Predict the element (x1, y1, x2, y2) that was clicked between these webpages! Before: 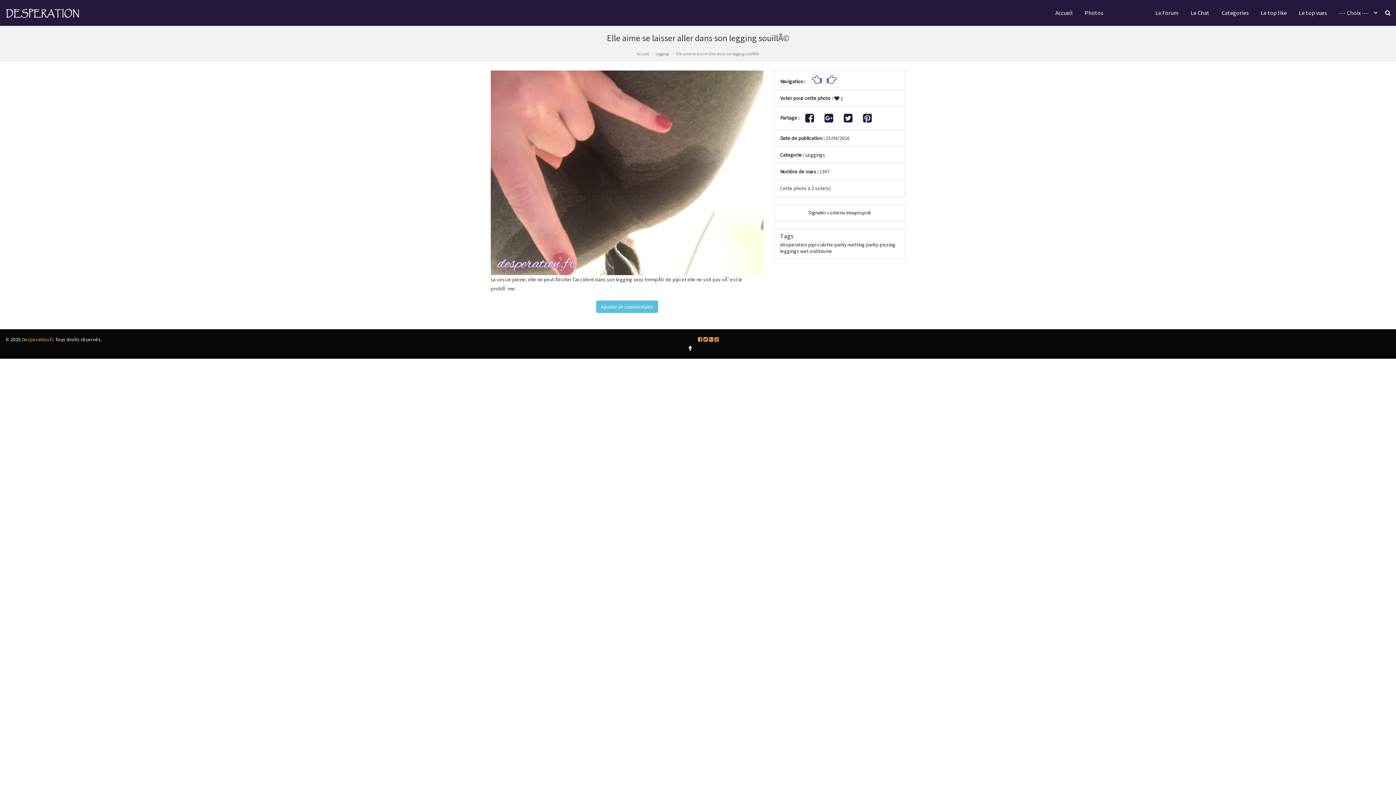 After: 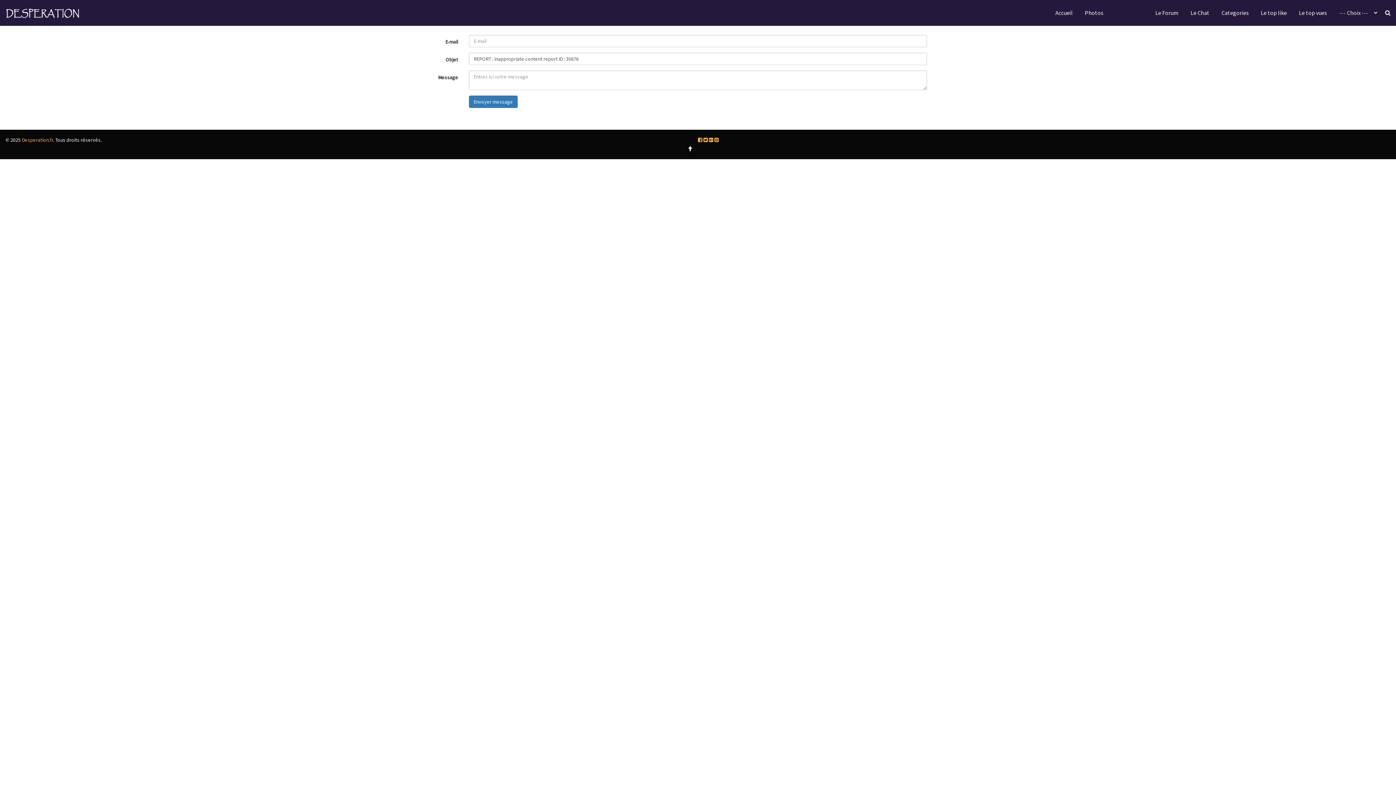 Action: bbox: (808, 209, 871, 216) label: Signaler contenu innaproprié